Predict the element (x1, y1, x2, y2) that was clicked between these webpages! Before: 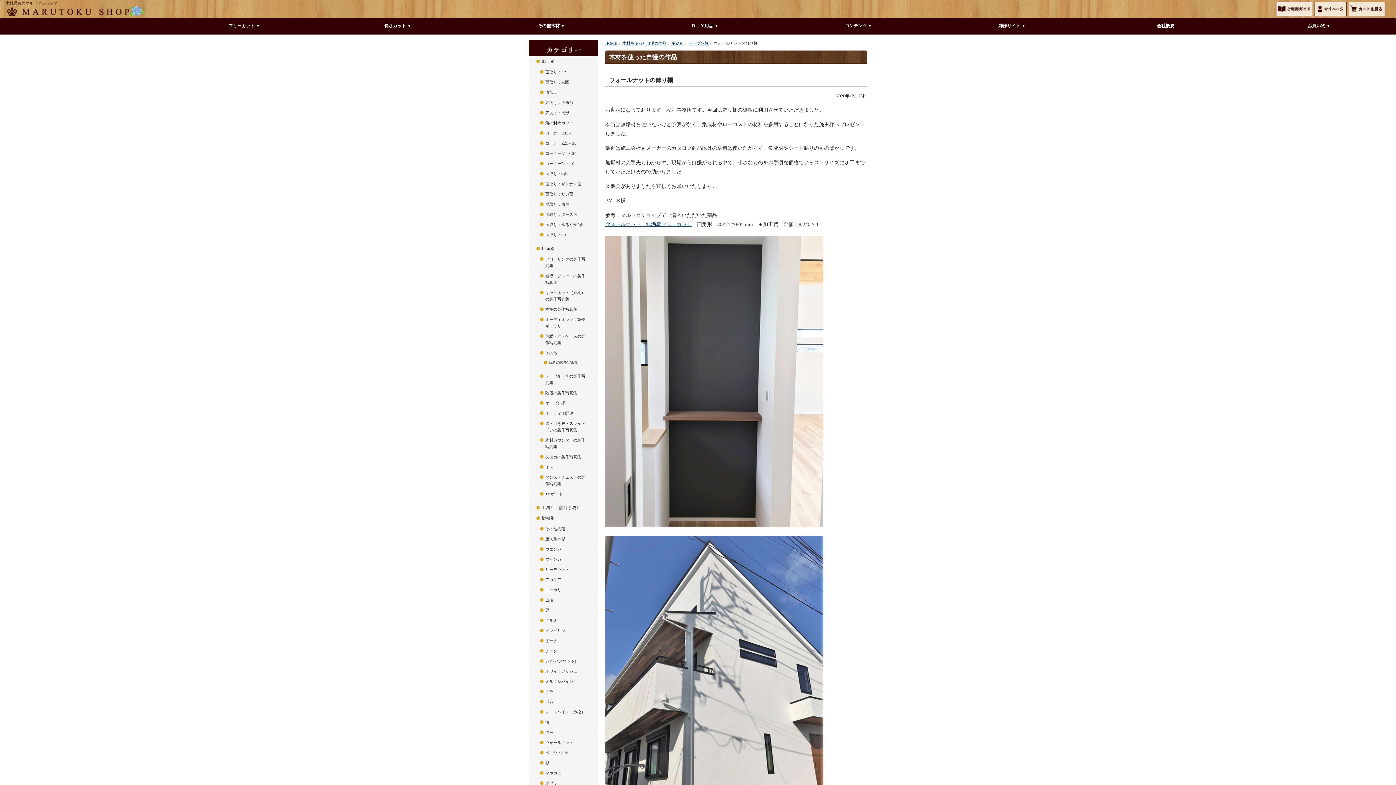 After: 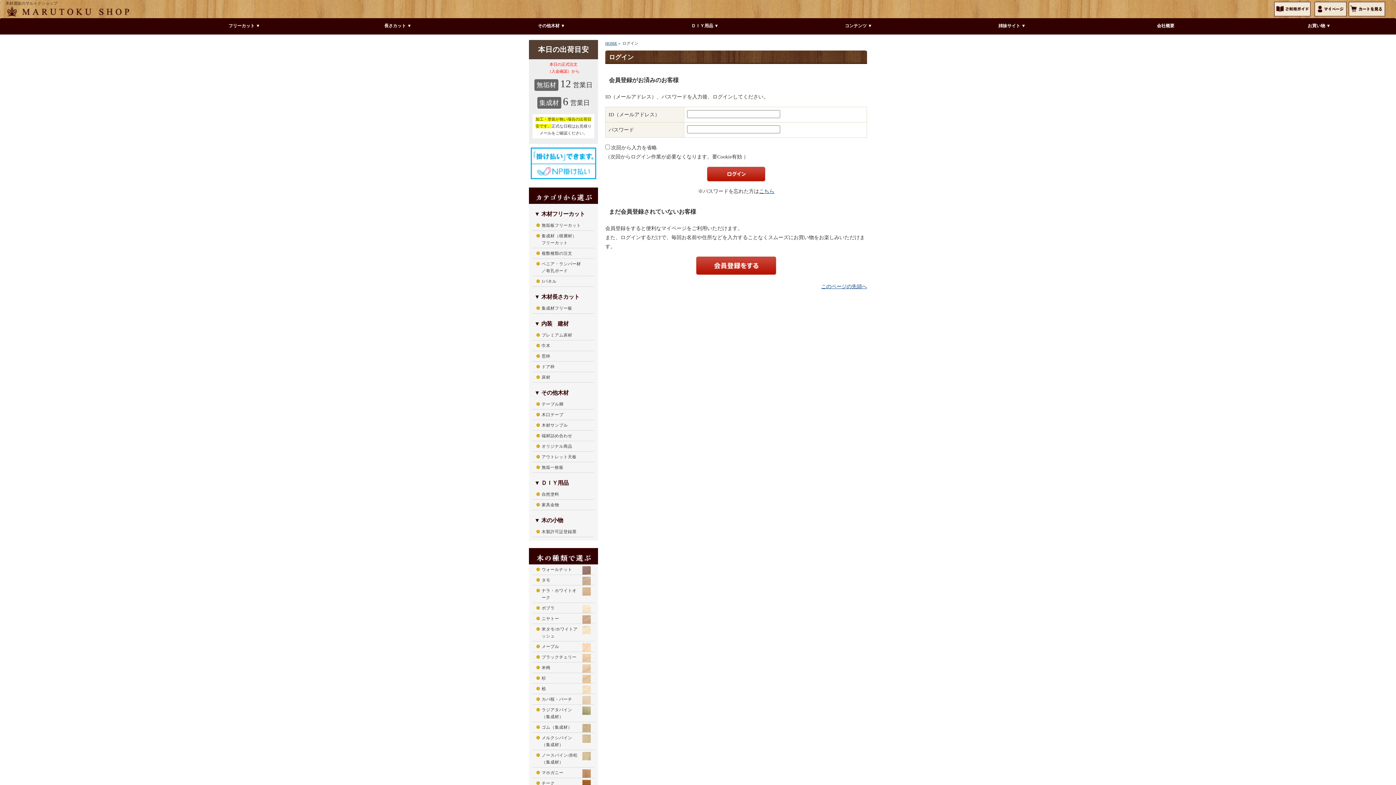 Action: bbox: (1314, 3, 1347, 8)